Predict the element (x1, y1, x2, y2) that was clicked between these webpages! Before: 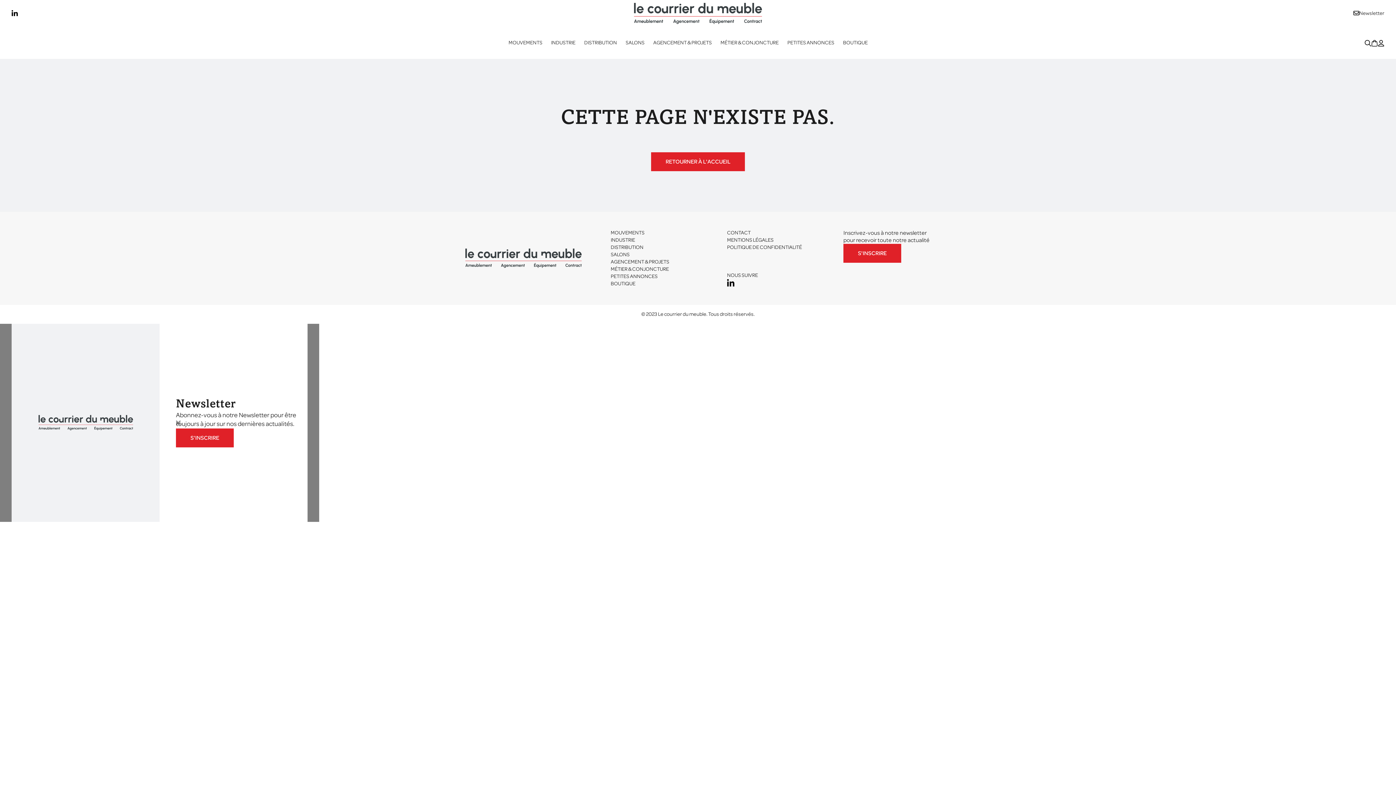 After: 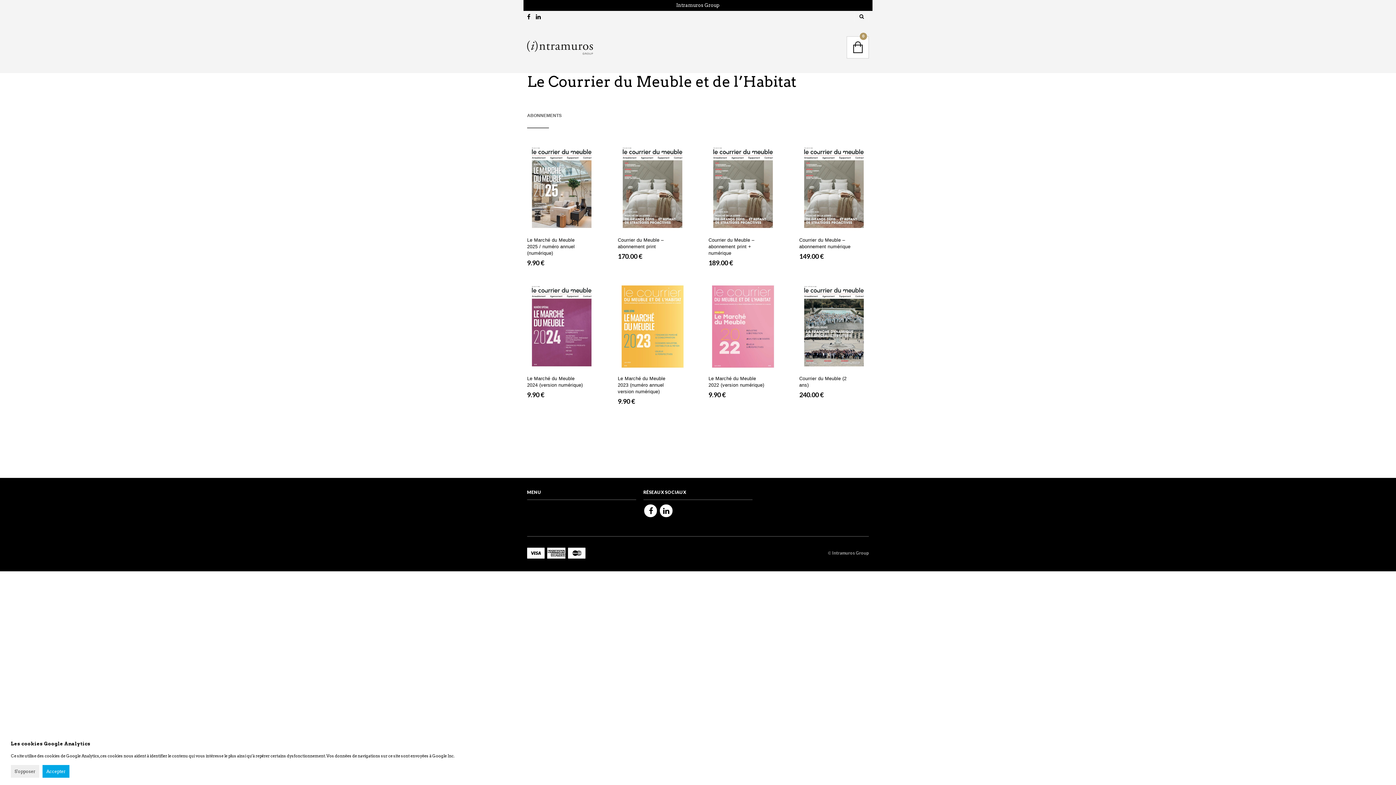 Action: label: BOUTIQUE bbox: (610, 280, 635, 287)